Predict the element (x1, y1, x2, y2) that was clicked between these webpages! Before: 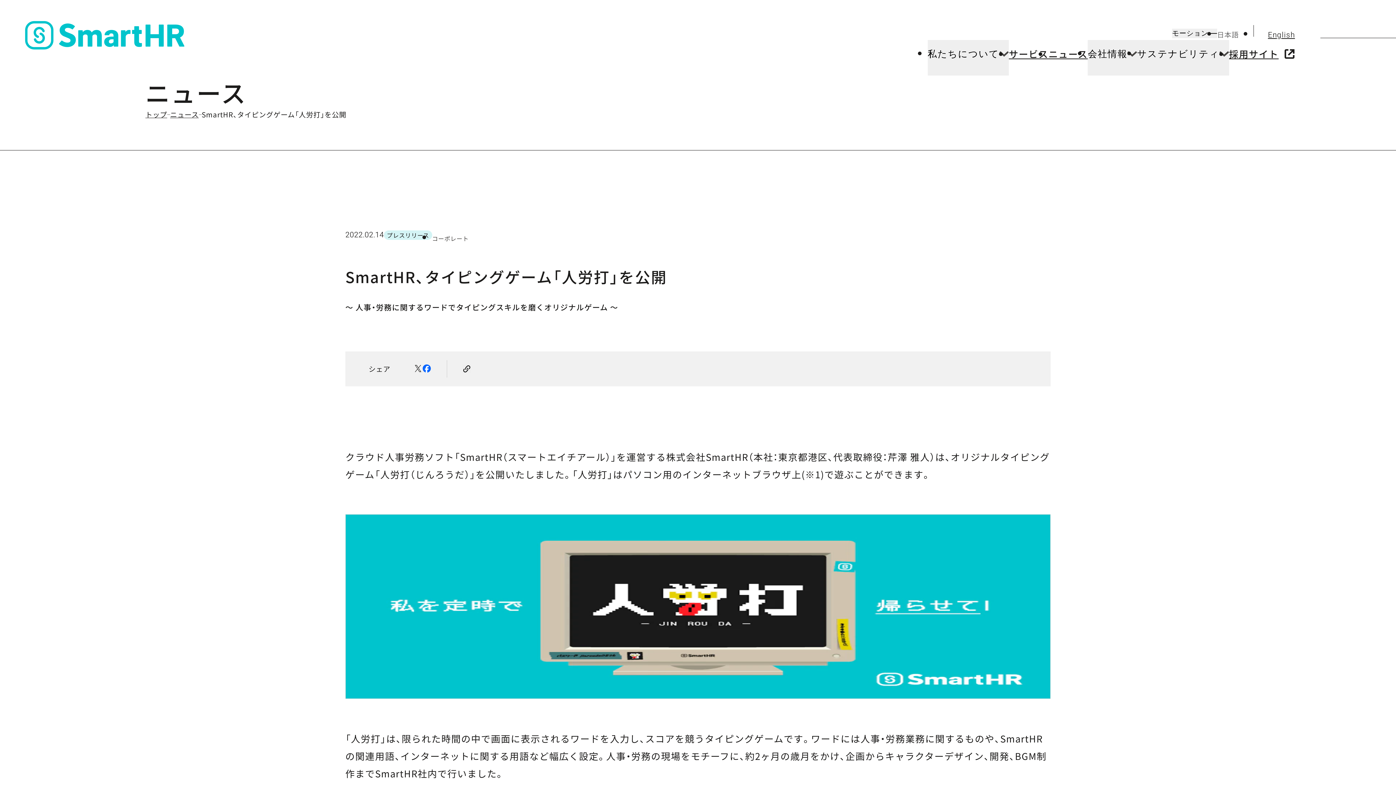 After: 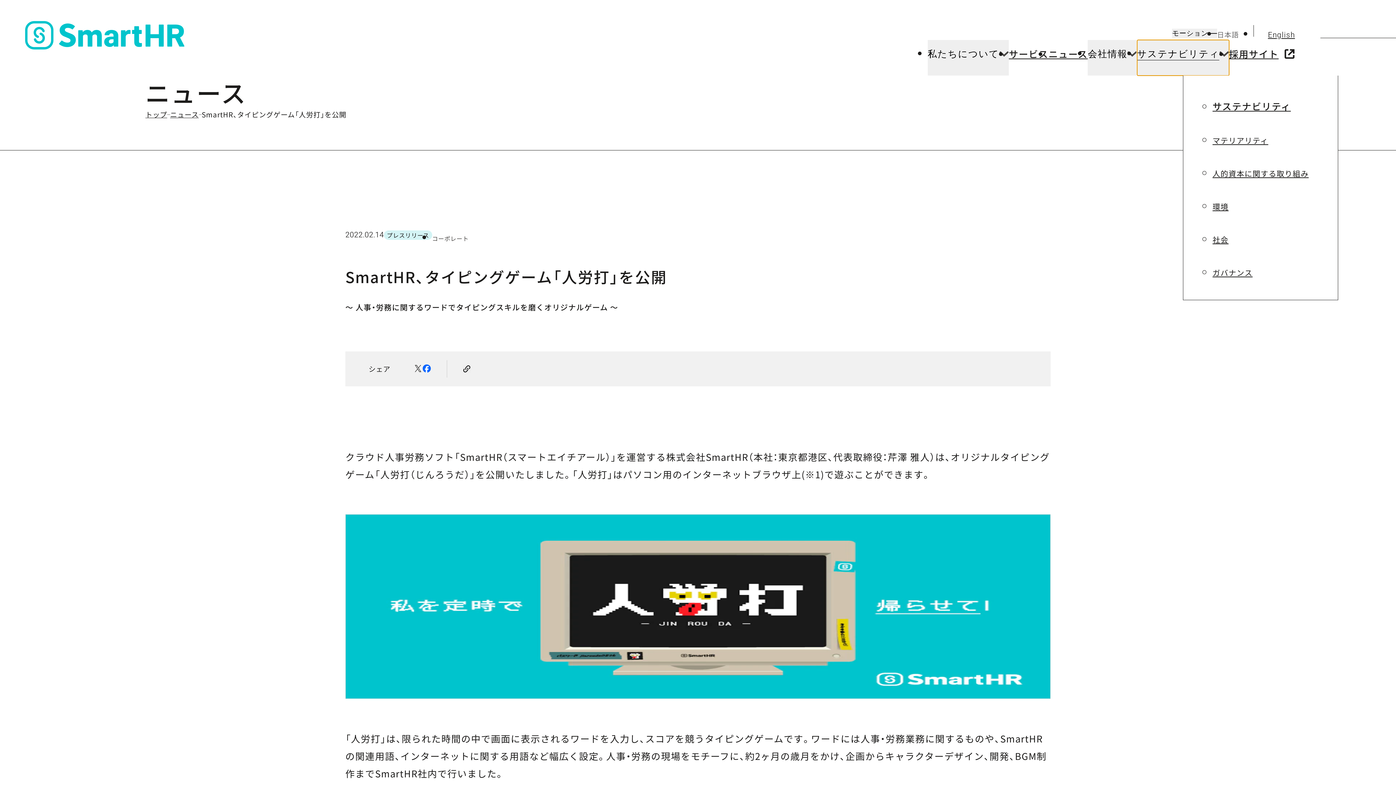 Action: label: サステナビリティのメニュー bbox: (1137, 40, 1229, 75)